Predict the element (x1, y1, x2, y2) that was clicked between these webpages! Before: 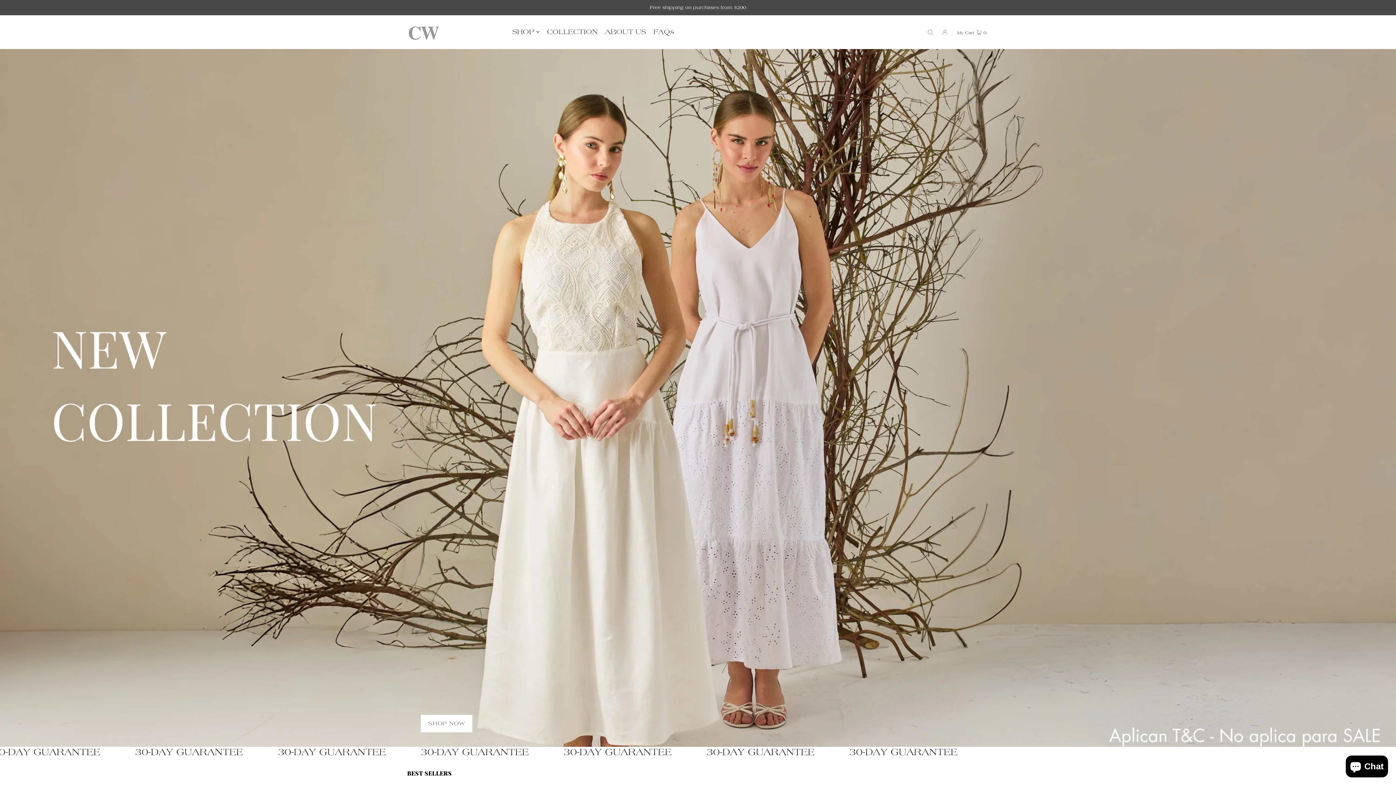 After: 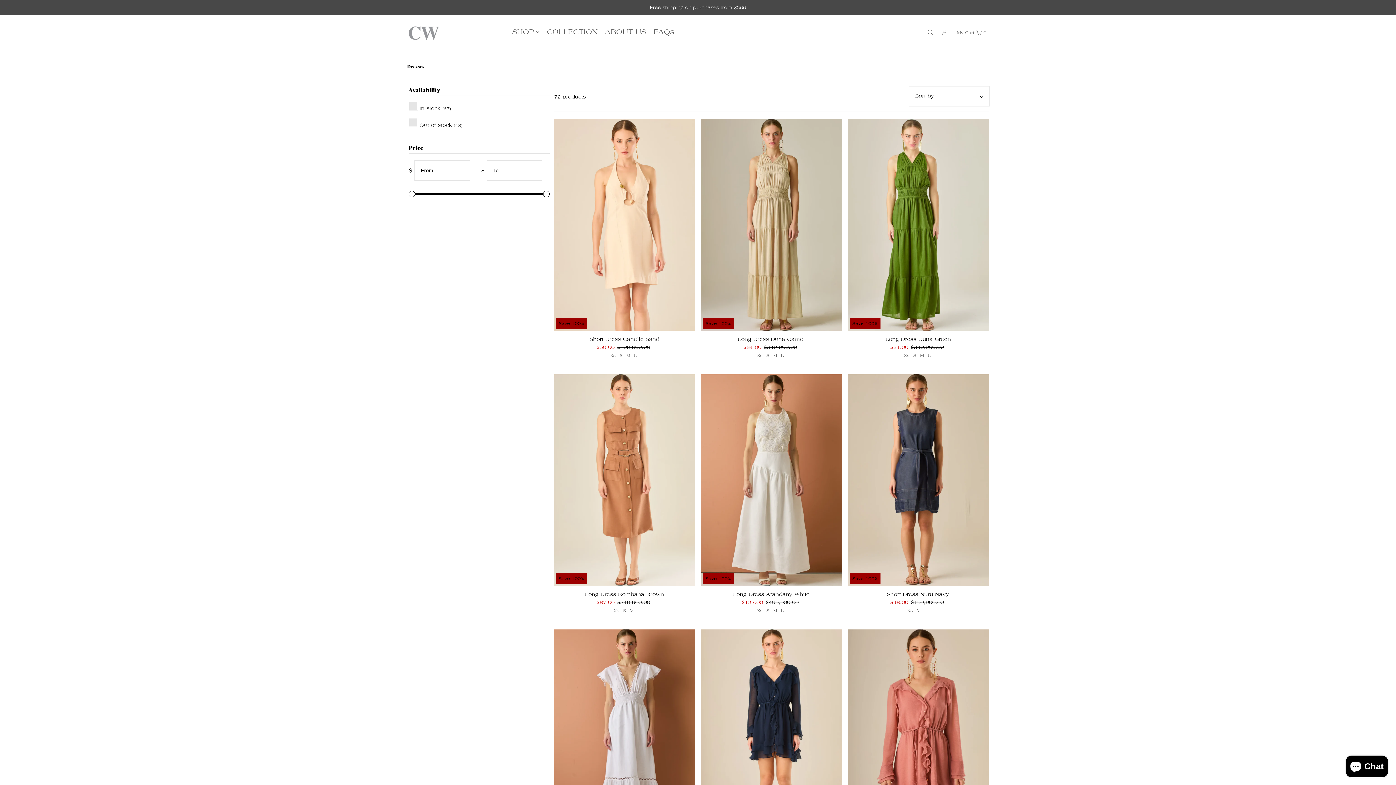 Action: label: BEST SELLERS bbox: (407, 769, 451, 777)